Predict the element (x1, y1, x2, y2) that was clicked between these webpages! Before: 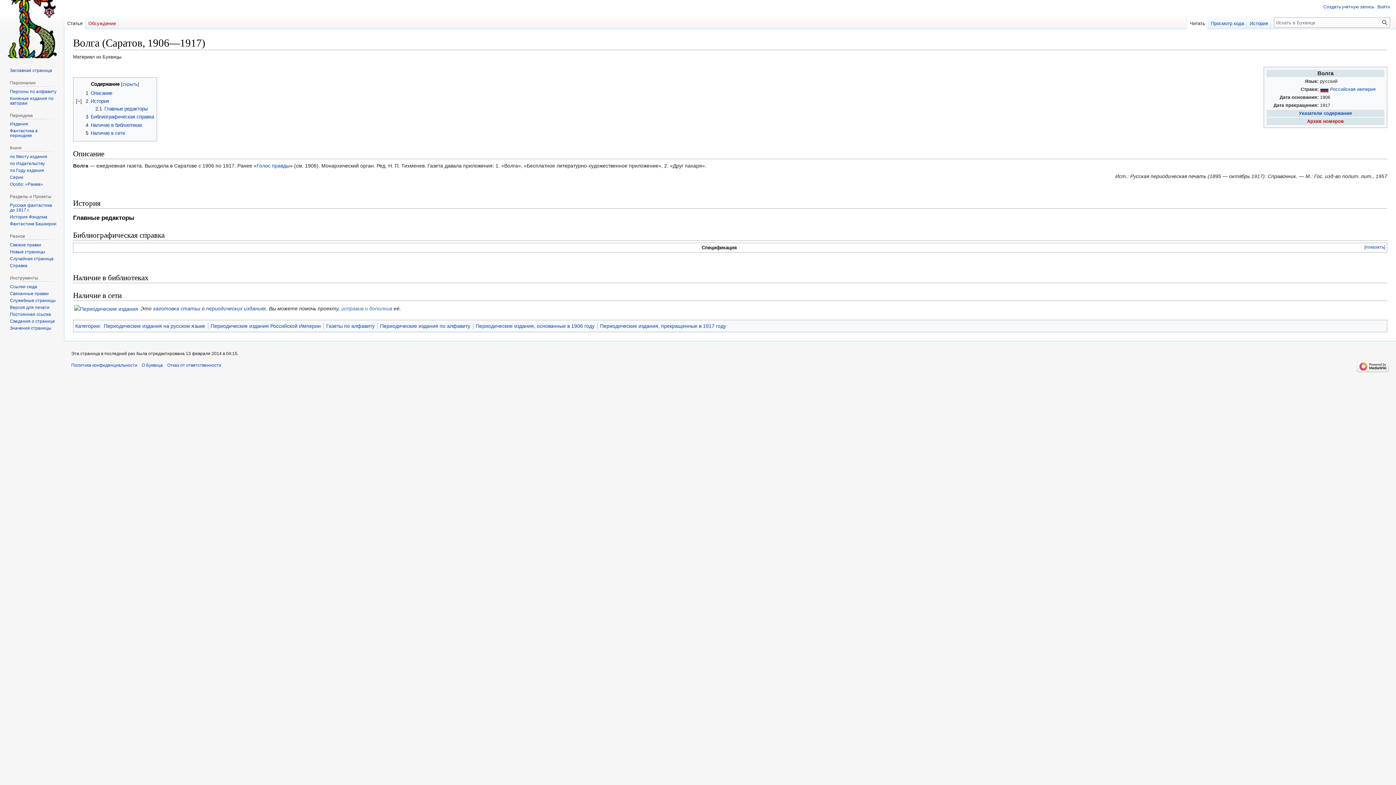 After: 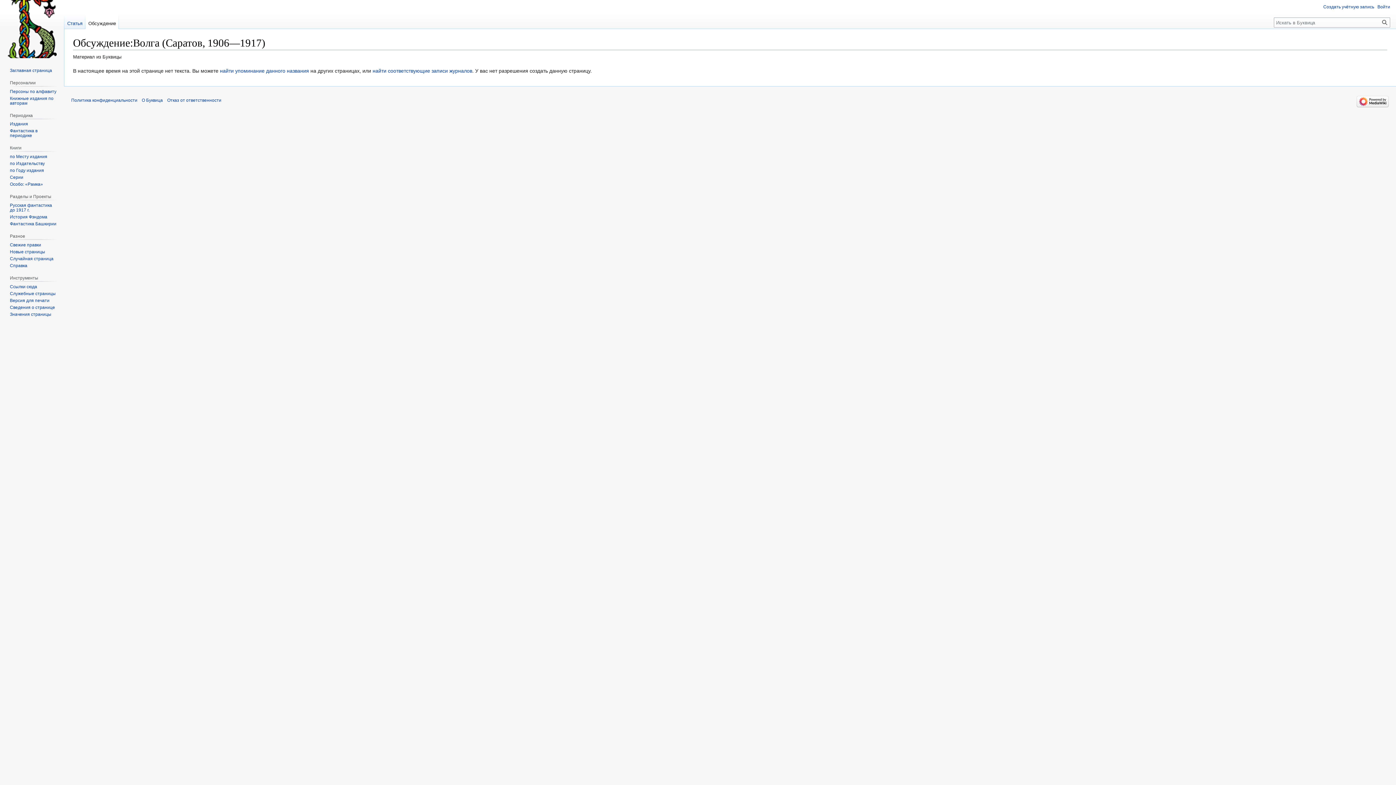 Action: label: Обсуждение bbox: (85, 14, 118, 29)